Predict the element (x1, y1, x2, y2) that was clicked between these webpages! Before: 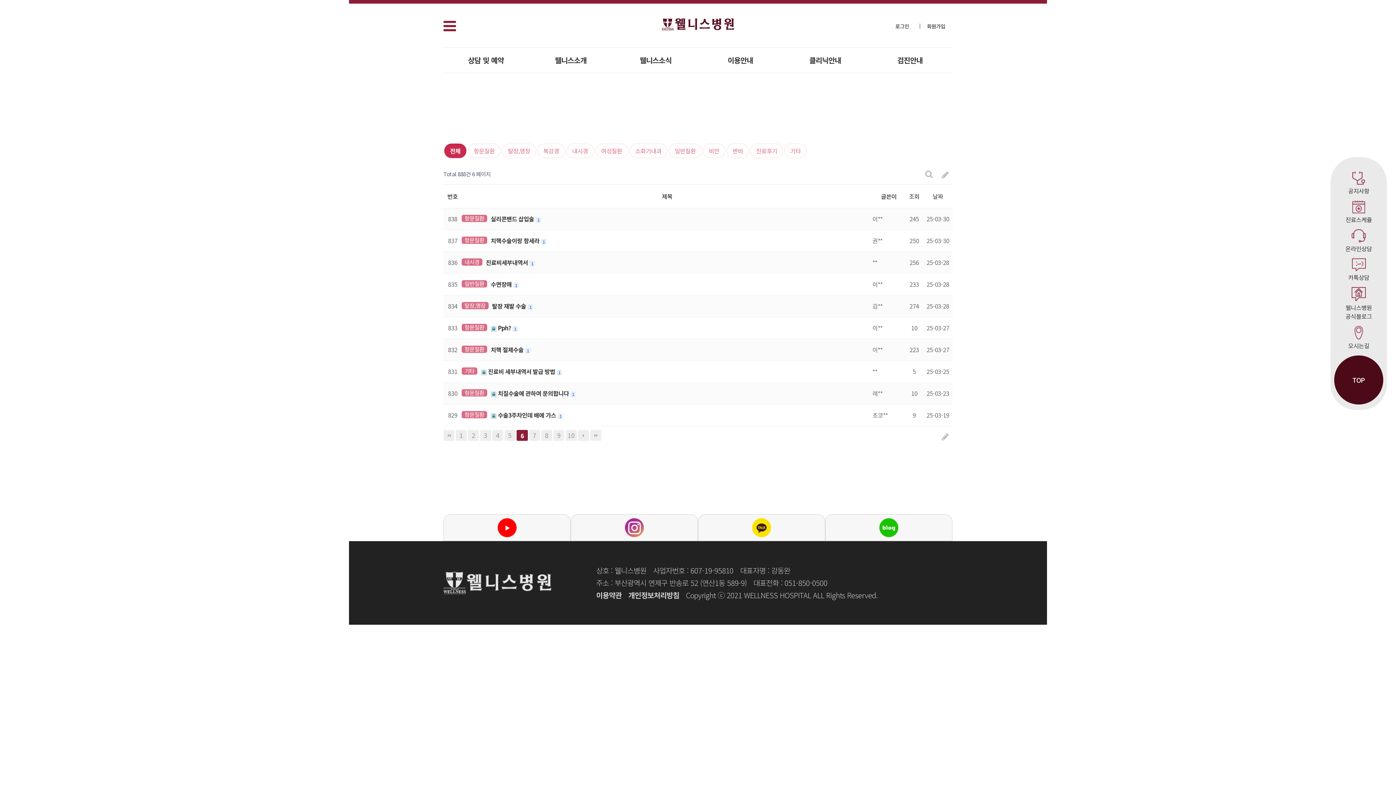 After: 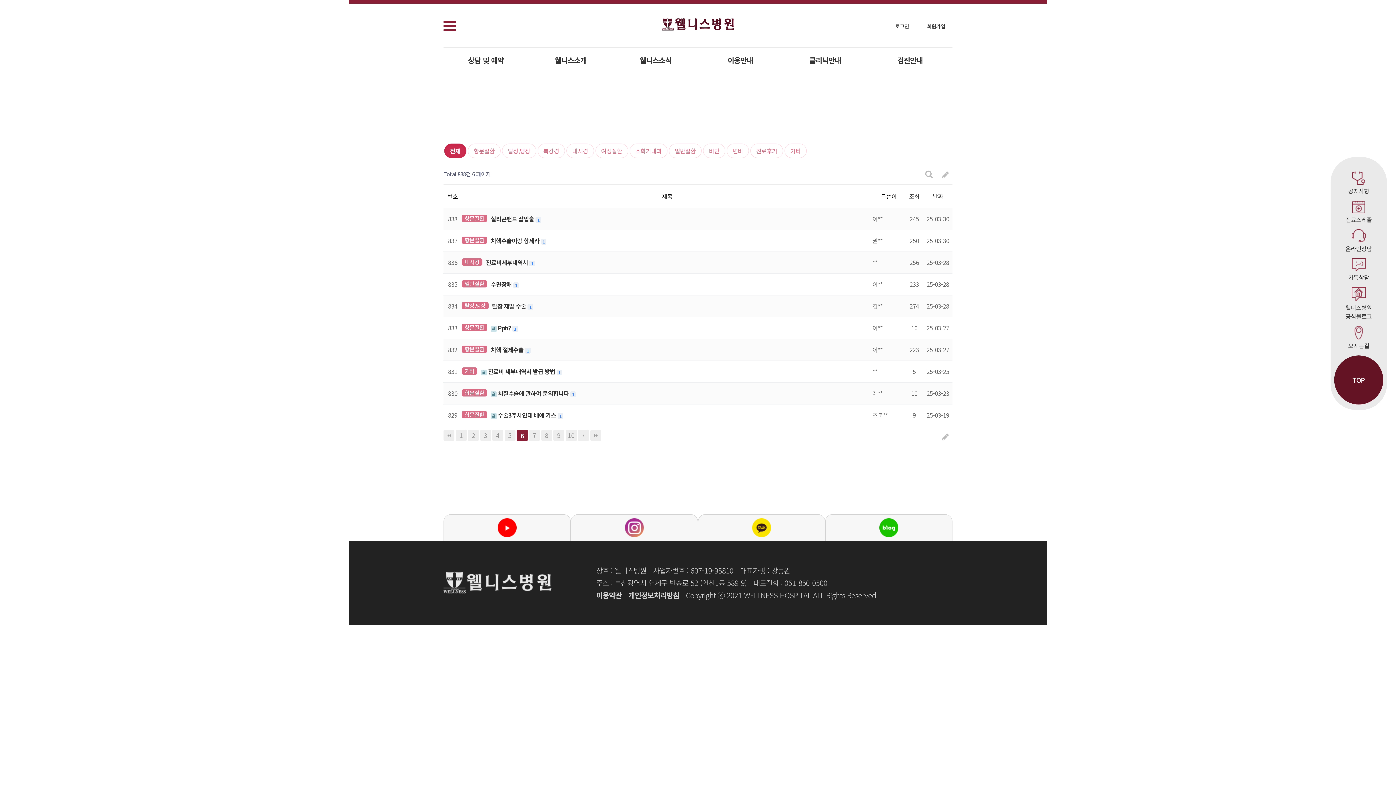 Action: label: TOP bbox: (1334, 355, 1383, 404)